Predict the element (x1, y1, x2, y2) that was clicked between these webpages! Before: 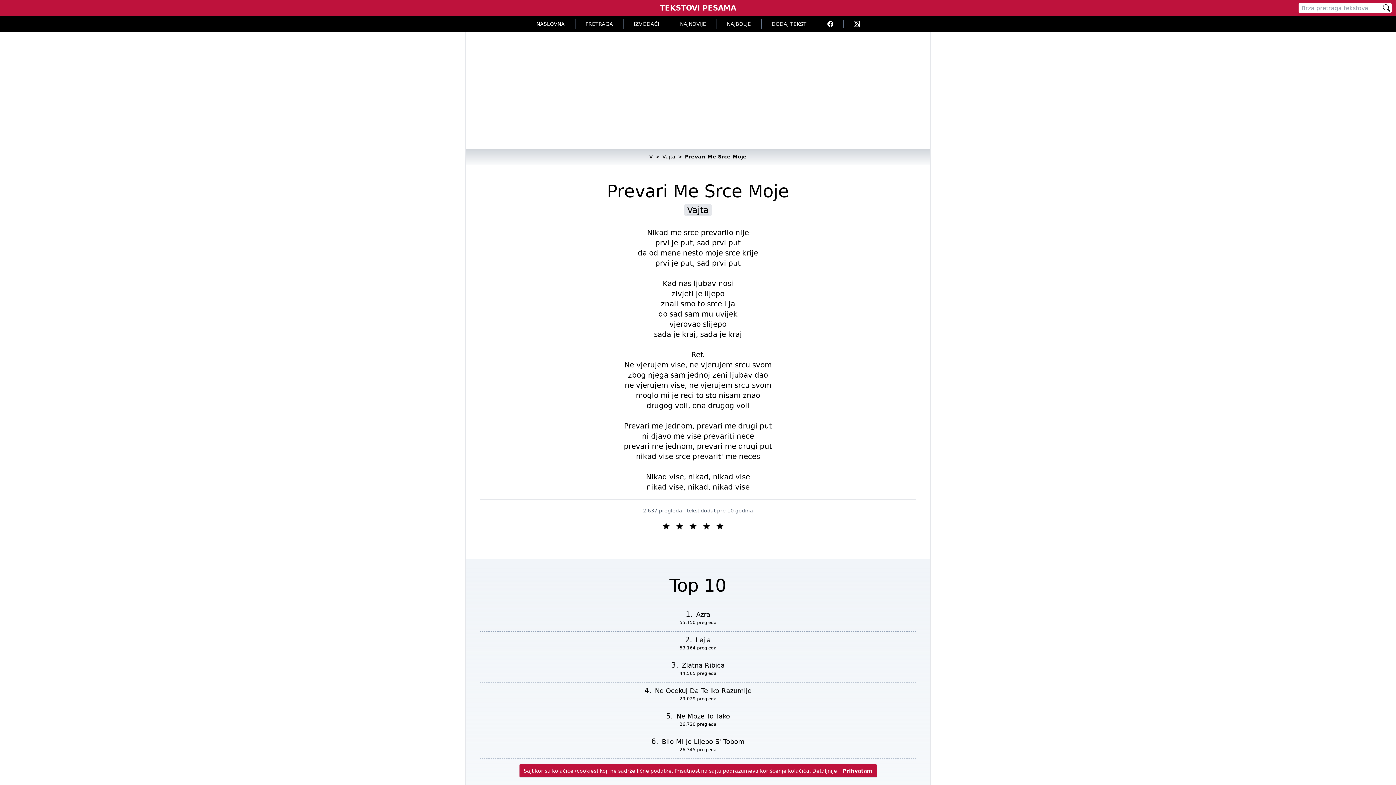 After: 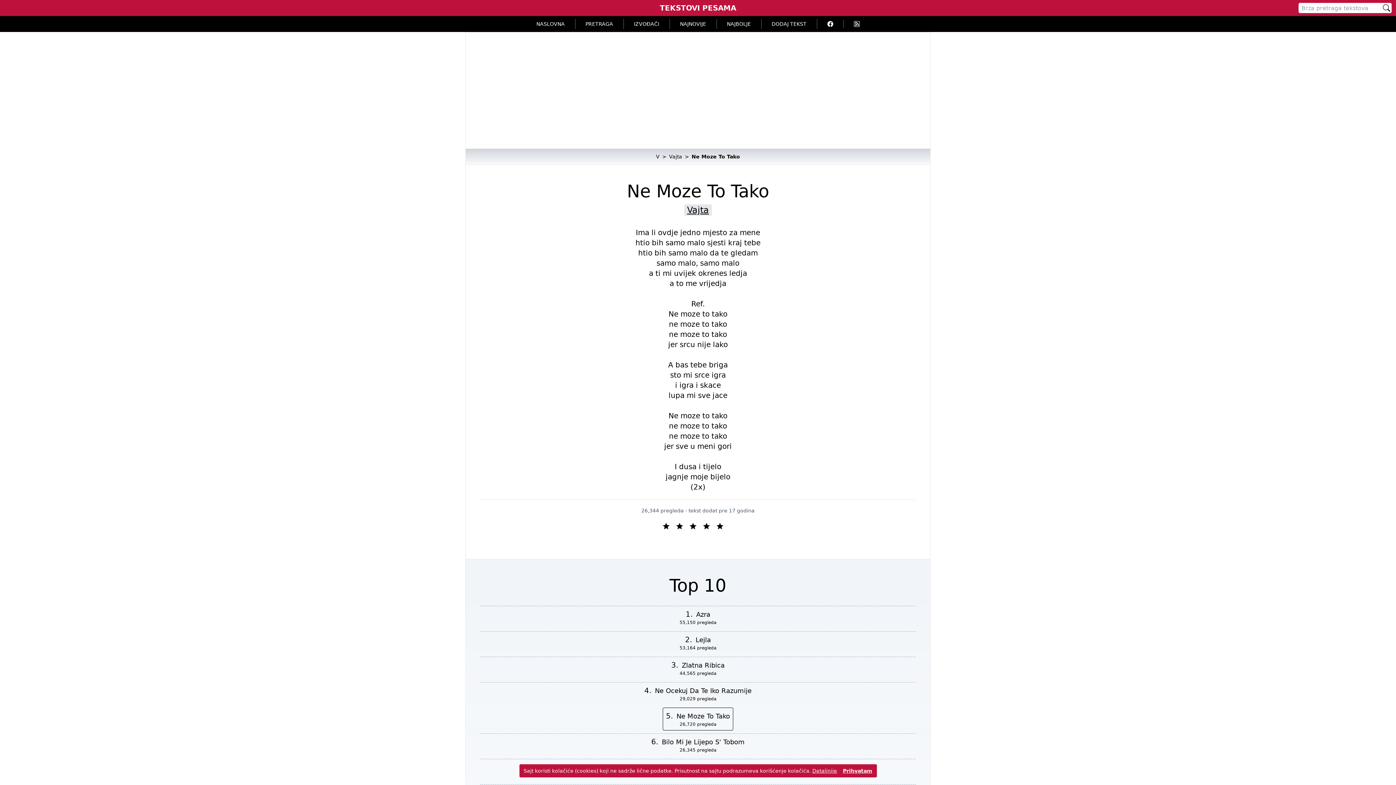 Action: bbox: (676, 712, 730, 720) label: Ne Moze To Tako